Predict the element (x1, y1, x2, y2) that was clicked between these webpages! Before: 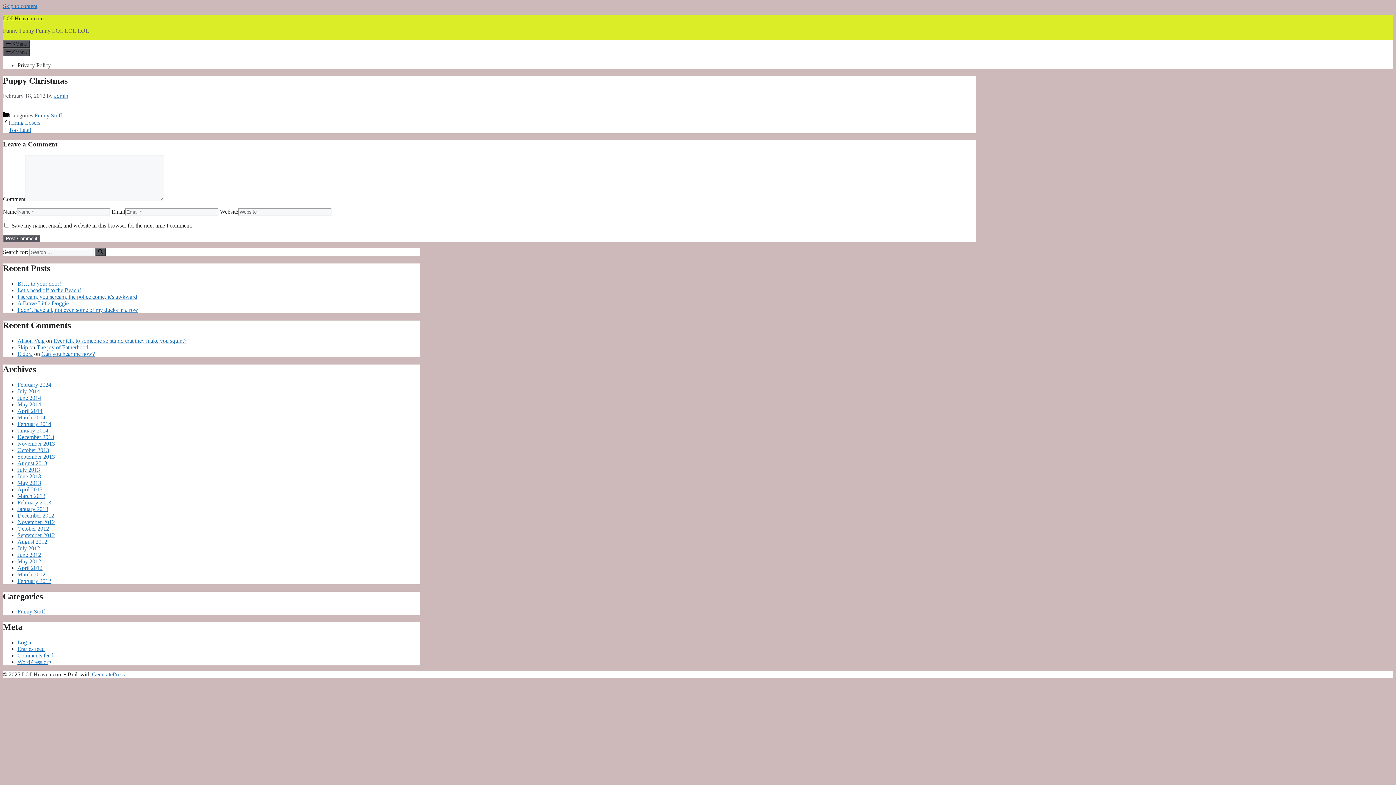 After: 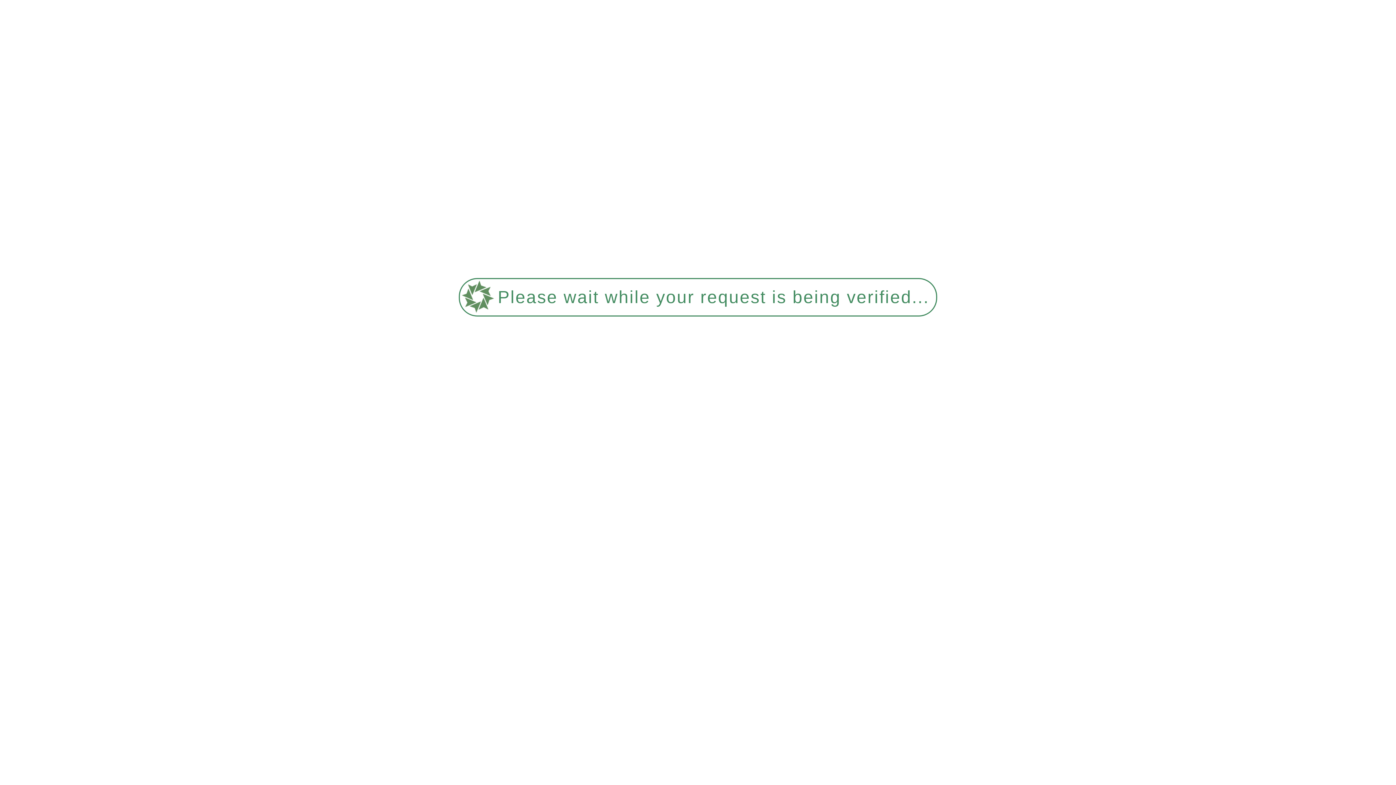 Action: bbox: (17, 646, 44, 652) label: Entries feed